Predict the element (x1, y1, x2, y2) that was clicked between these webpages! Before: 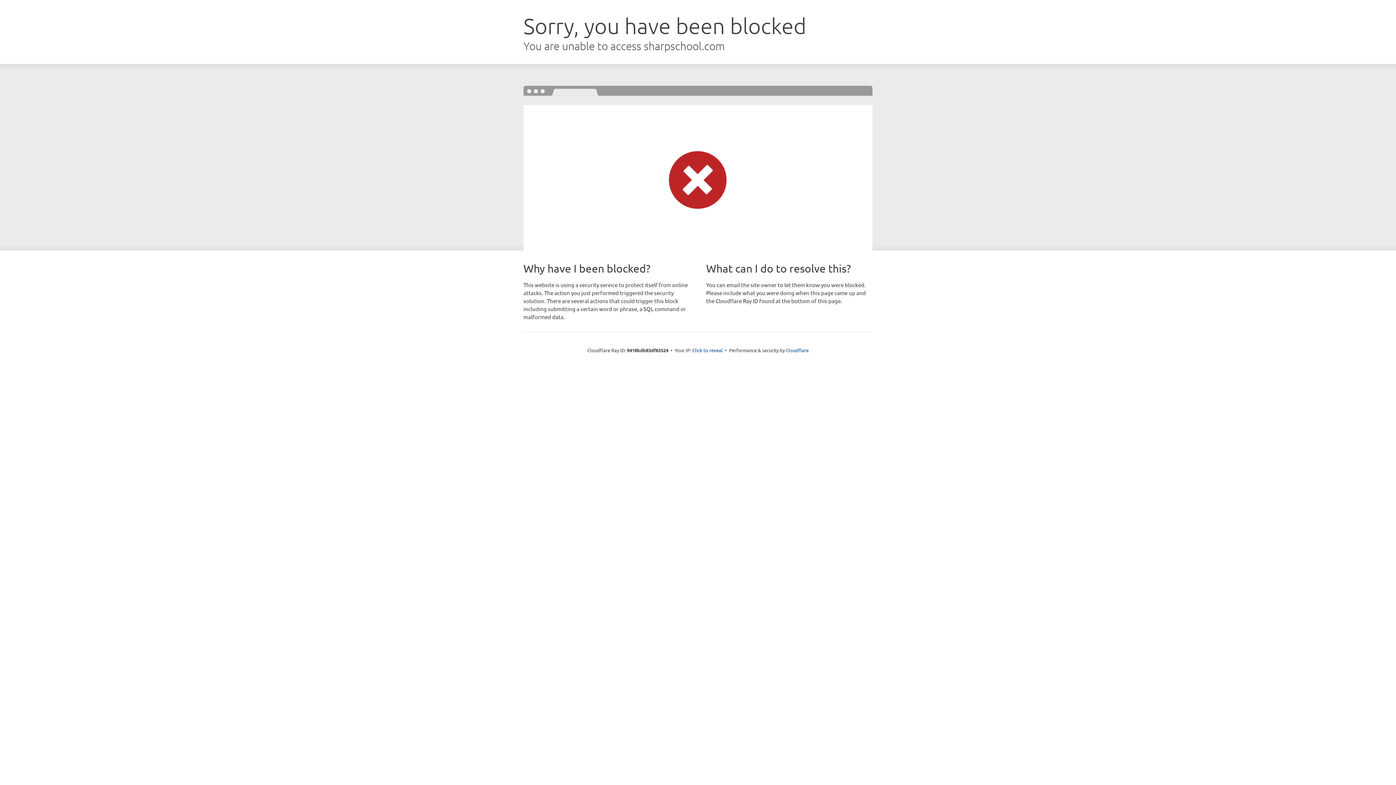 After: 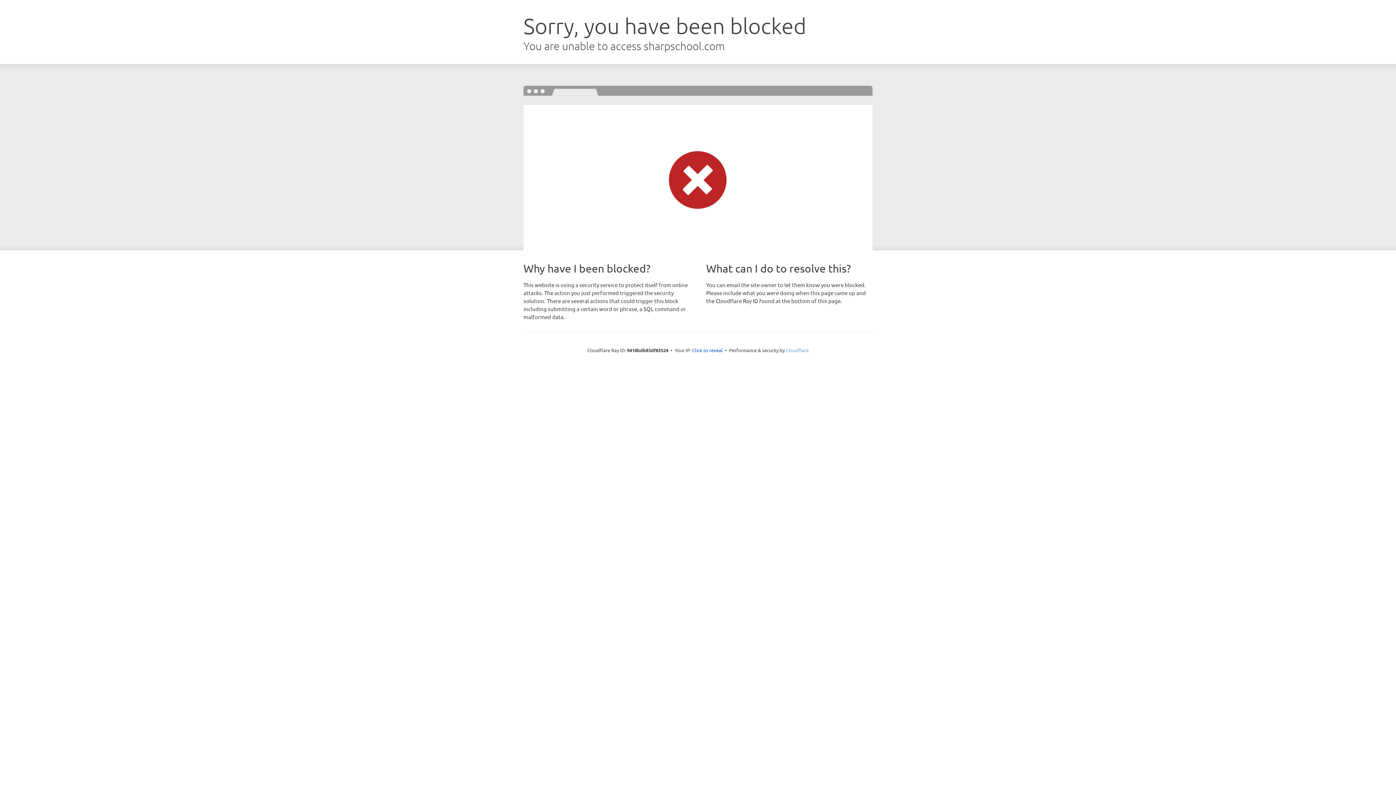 Action: bbox: (786, 347, 808, 353) label: Cloudflare